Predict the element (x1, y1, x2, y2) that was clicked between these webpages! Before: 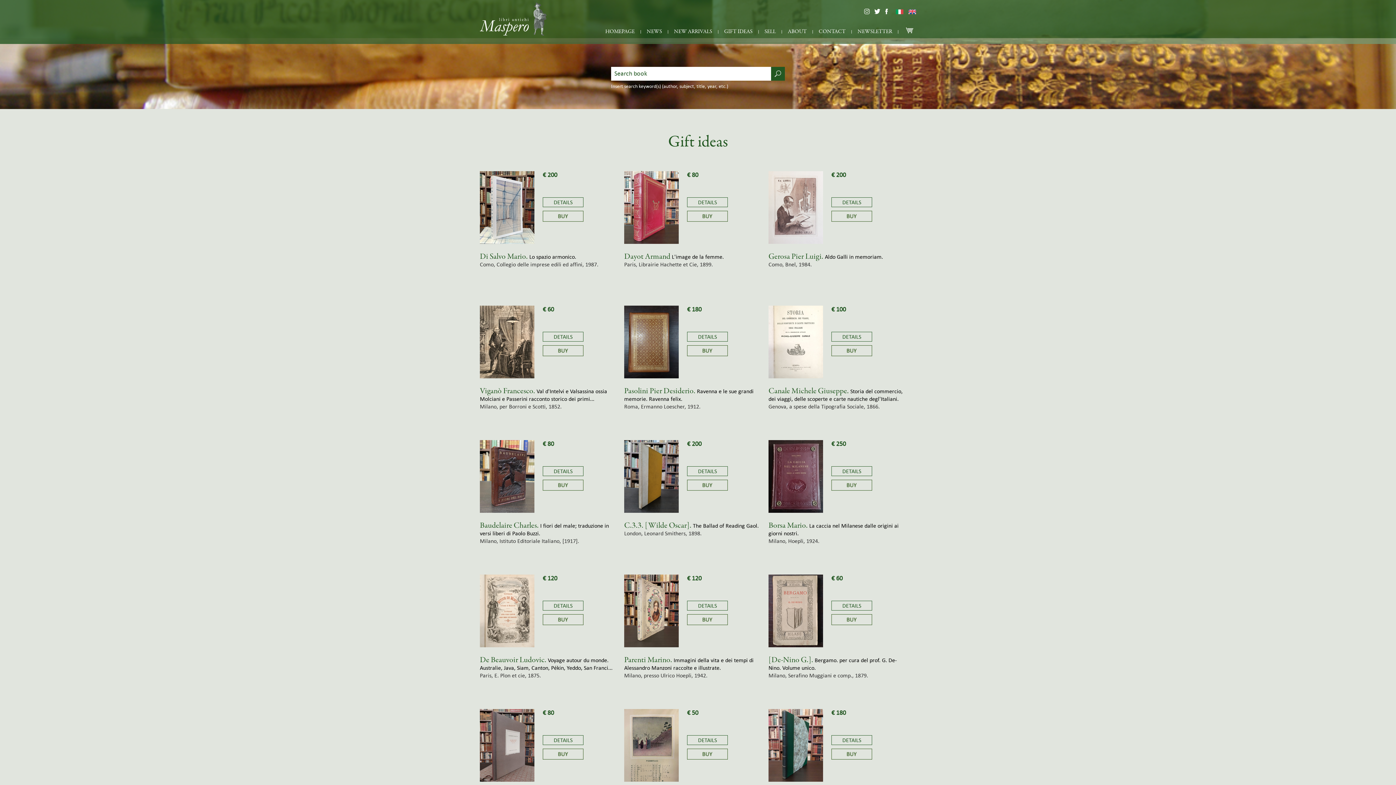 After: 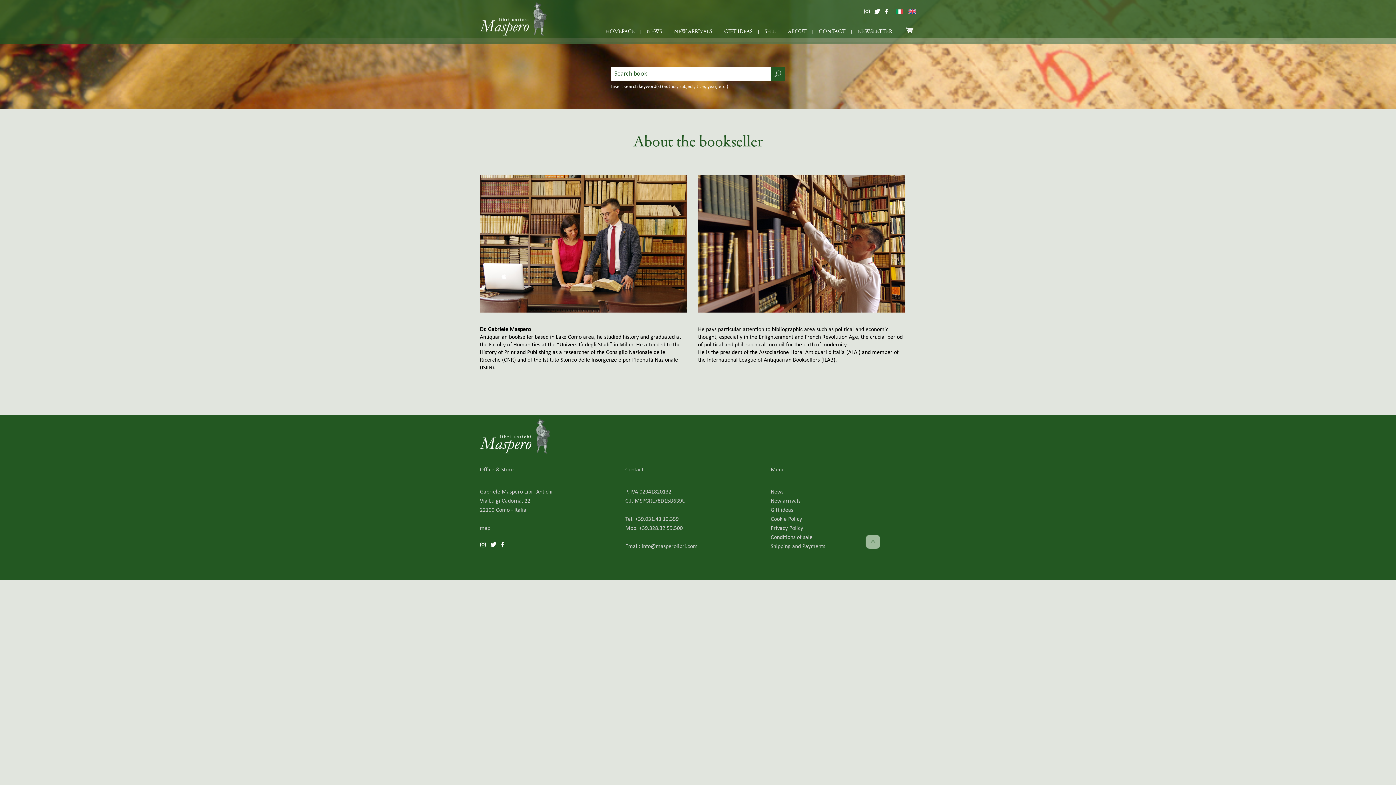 Action: label: ABOUT bbox: (788, 27, 806, 35)